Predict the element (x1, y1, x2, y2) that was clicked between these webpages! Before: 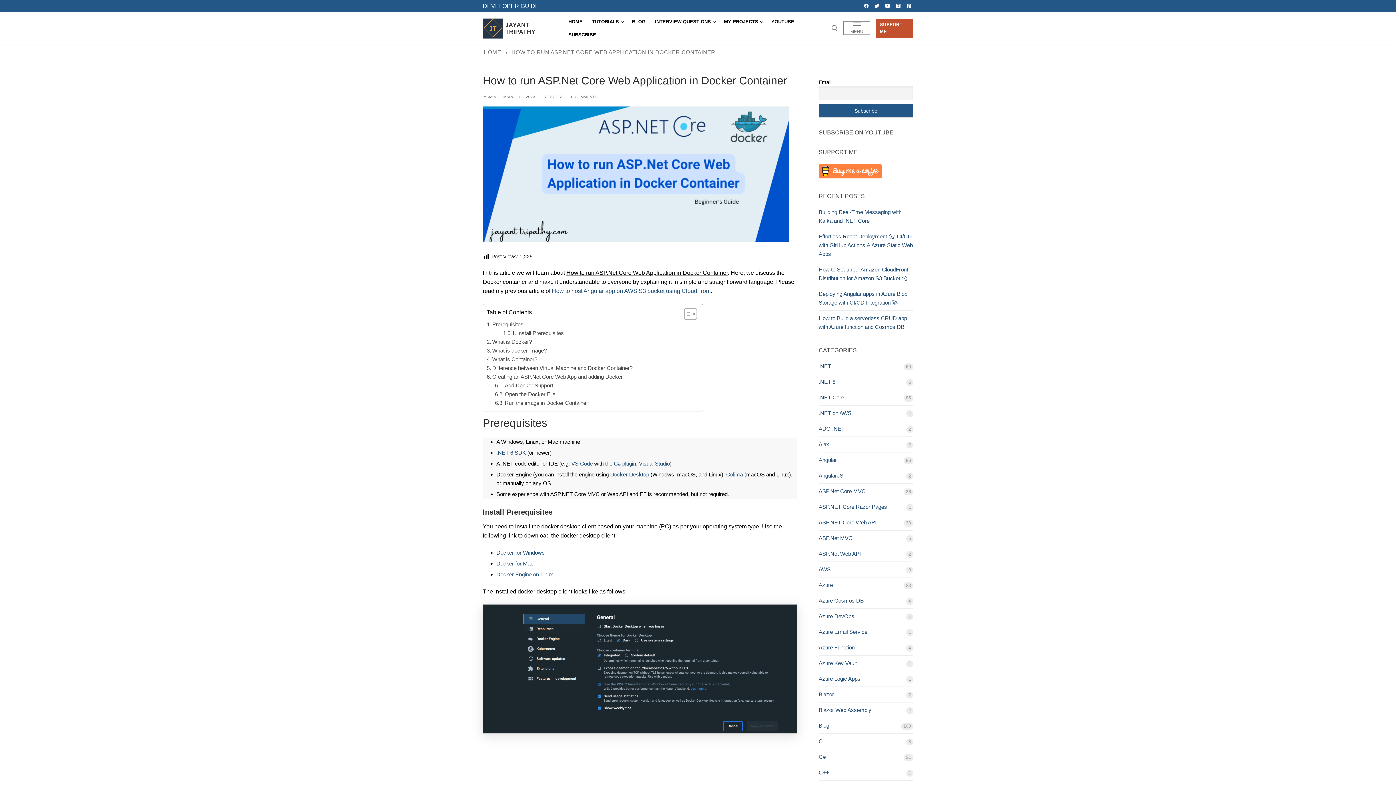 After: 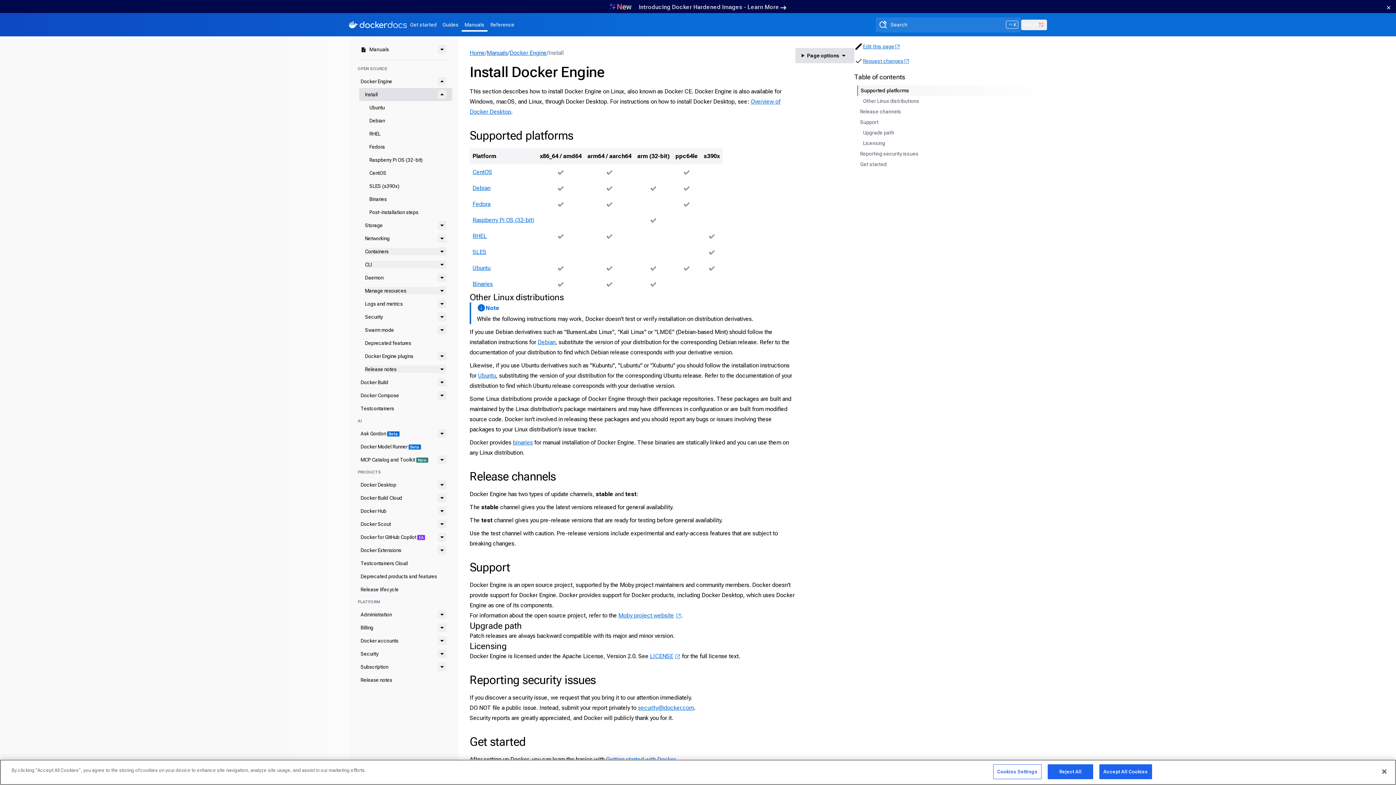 Action: label: Docker Engine on Linux bbox: (496, 571, 553, 577)